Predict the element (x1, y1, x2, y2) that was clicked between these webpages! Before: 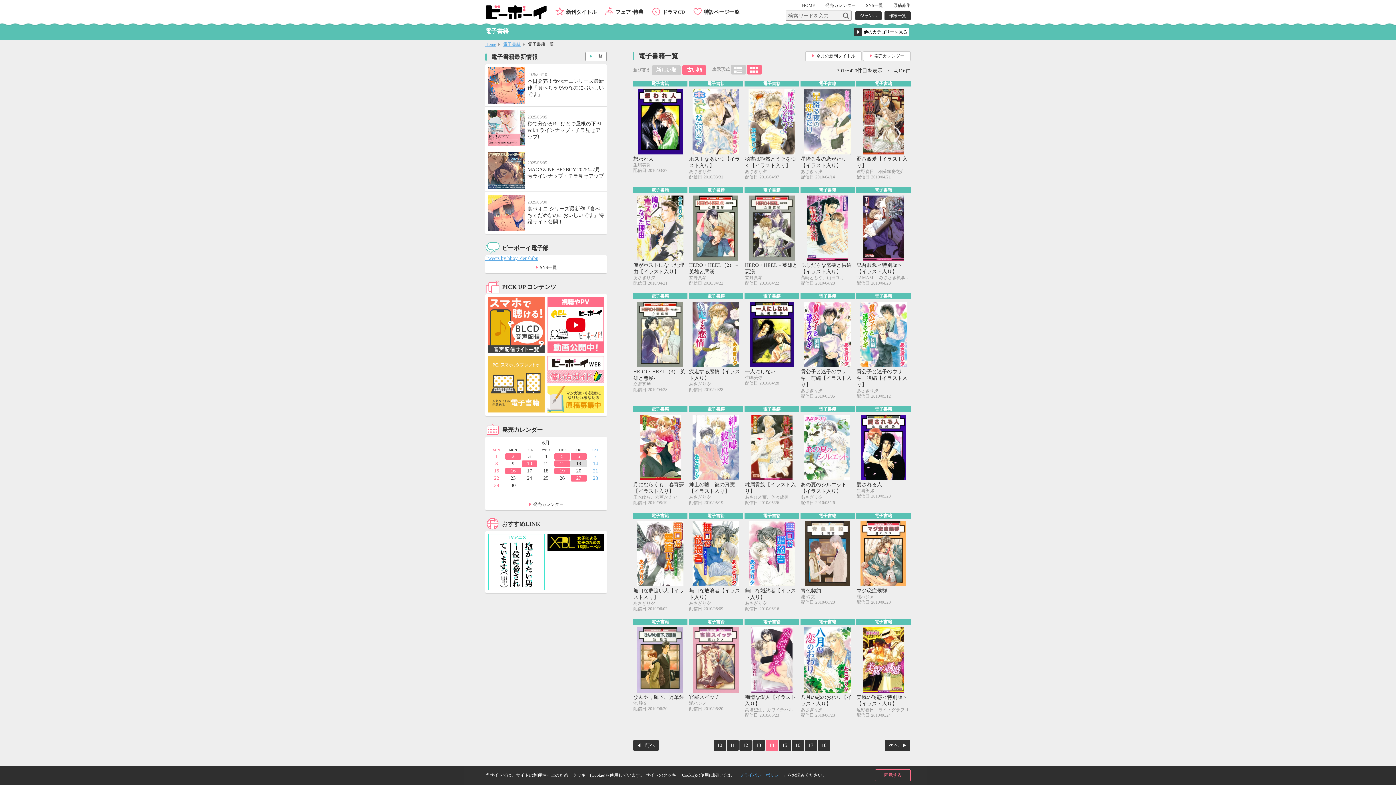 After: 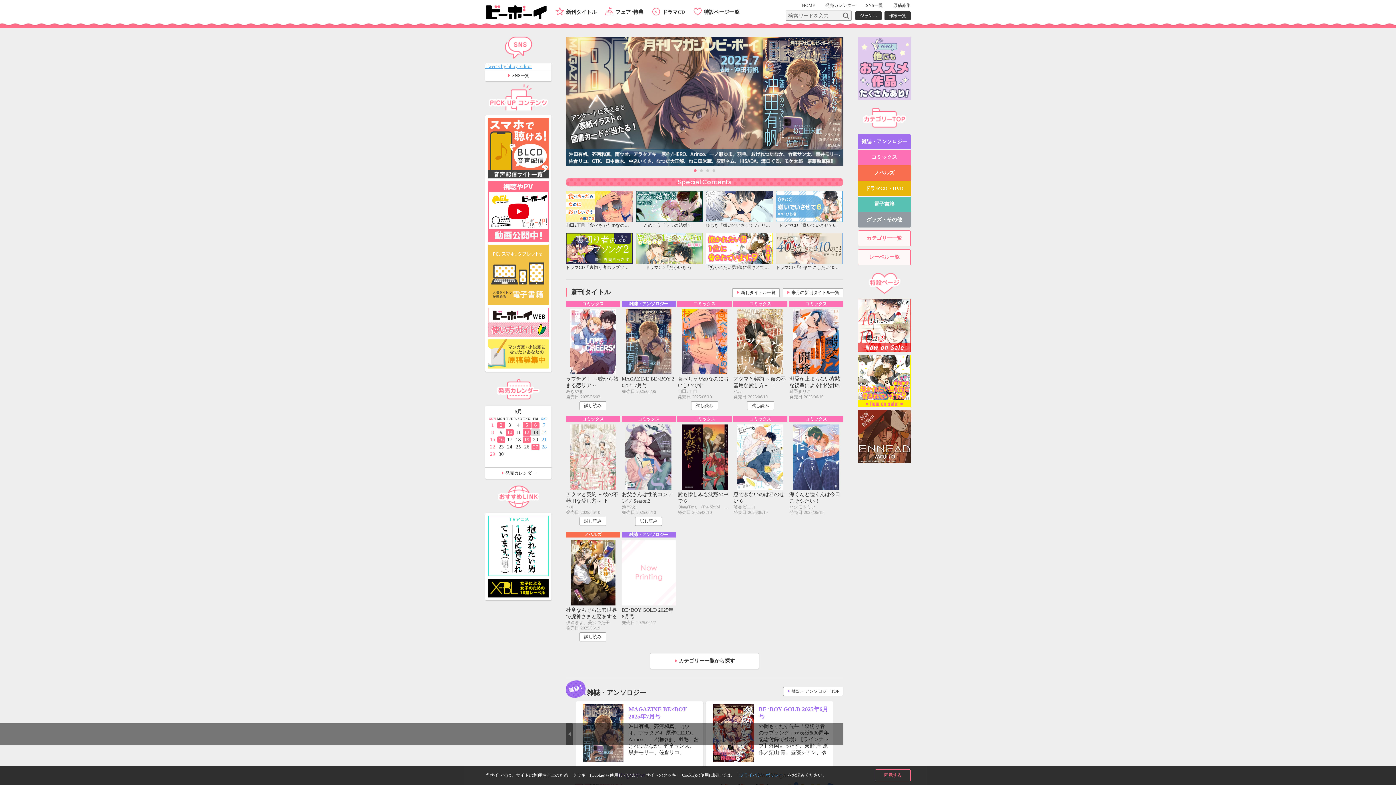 Action: label: HOME bbox: (802, 0, 815, 10)